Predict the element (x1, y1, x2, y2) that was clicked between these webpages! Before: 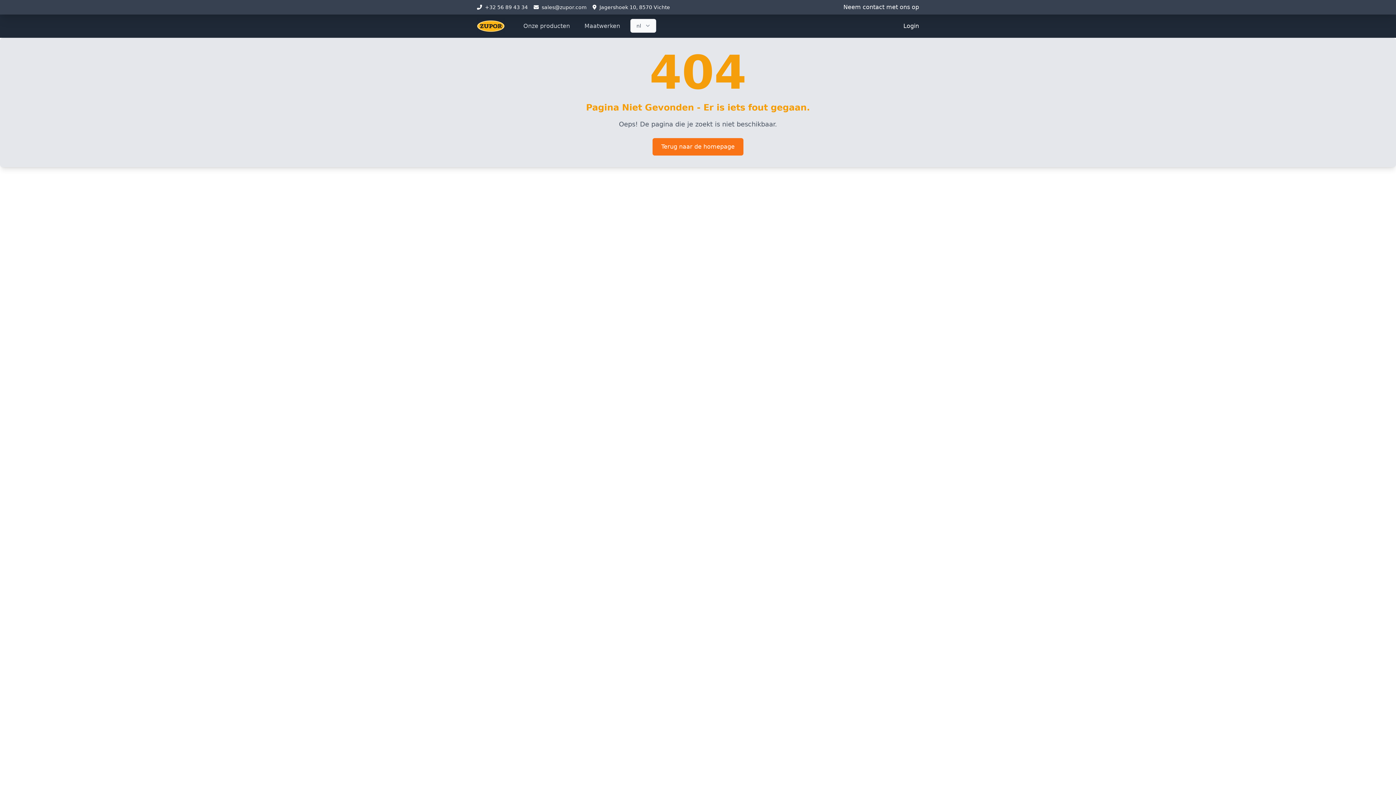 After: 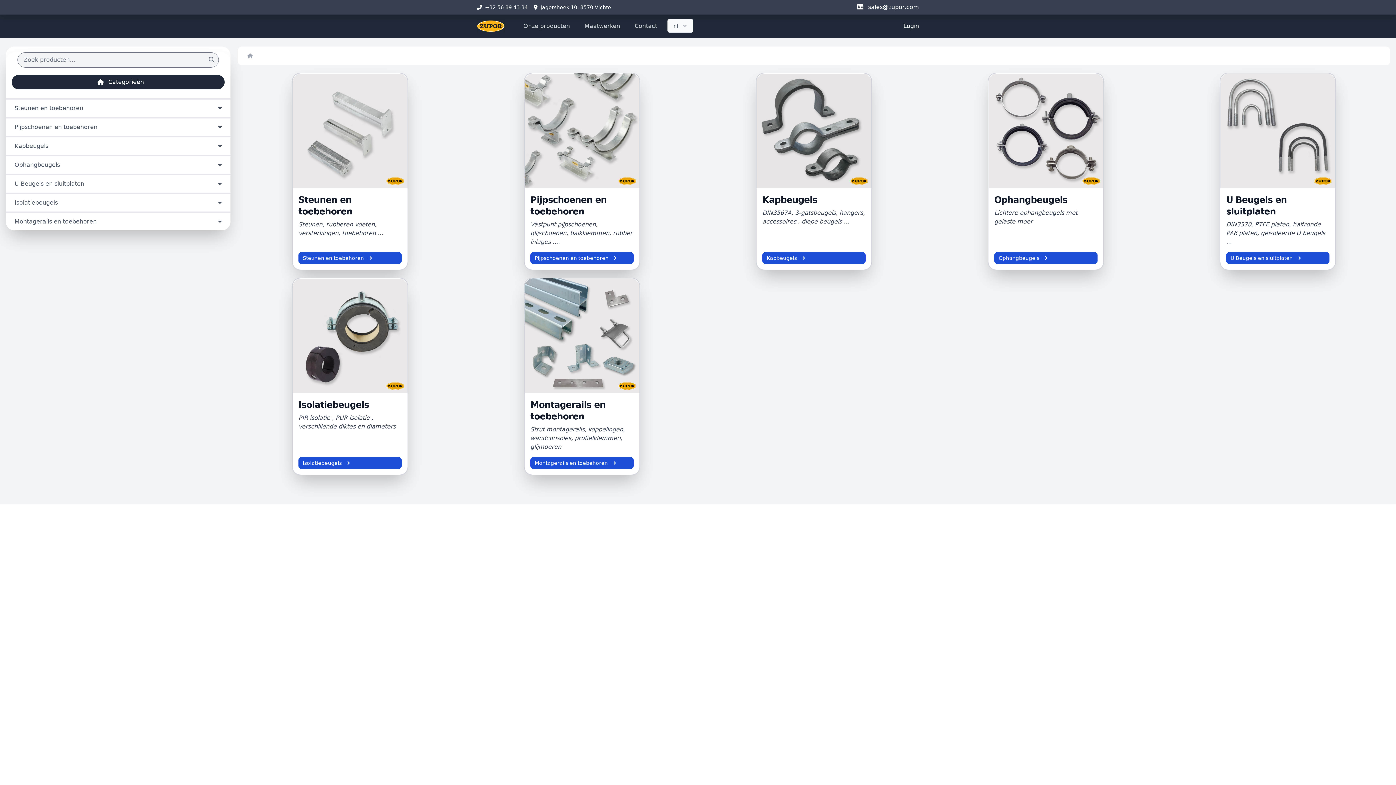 Action: label: Onze producten bbox: (519, 18, 574, 33)